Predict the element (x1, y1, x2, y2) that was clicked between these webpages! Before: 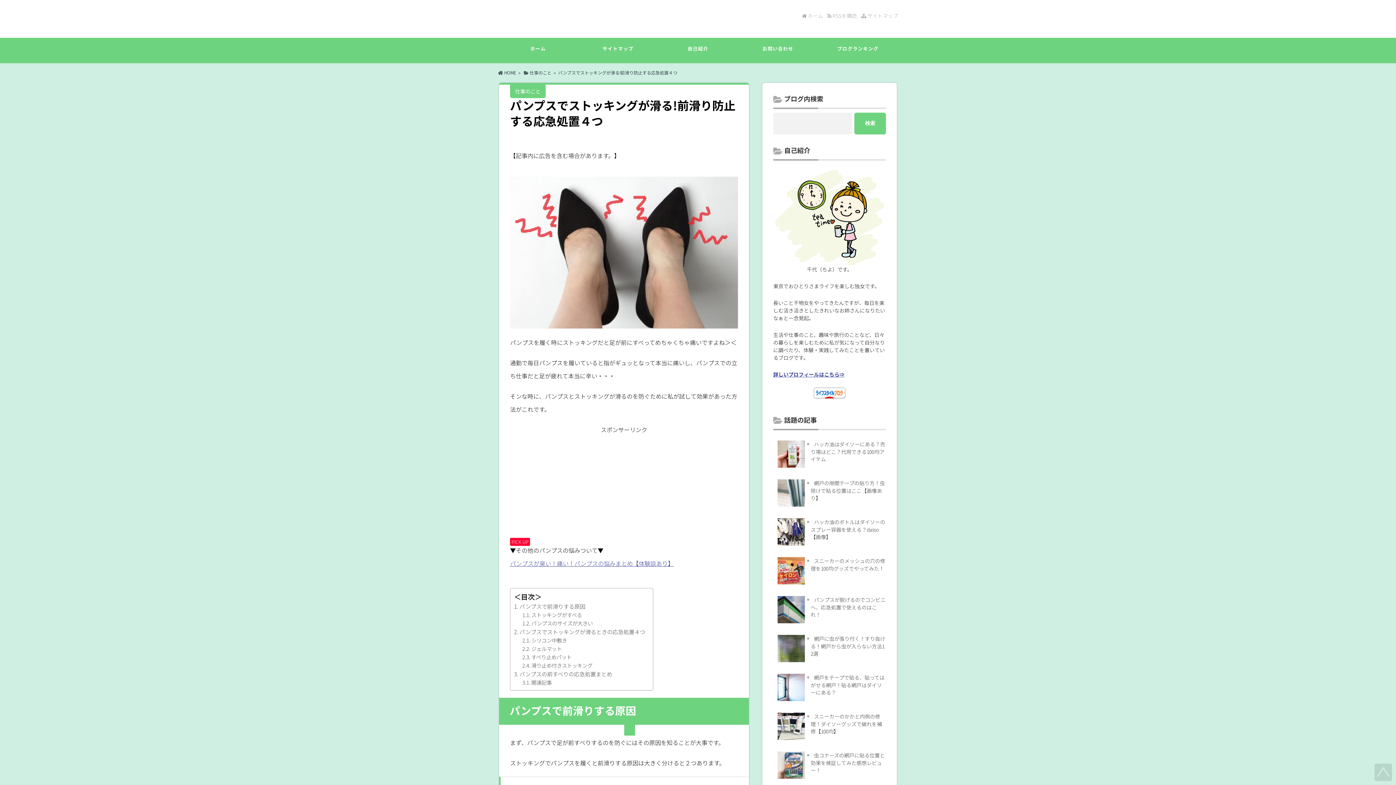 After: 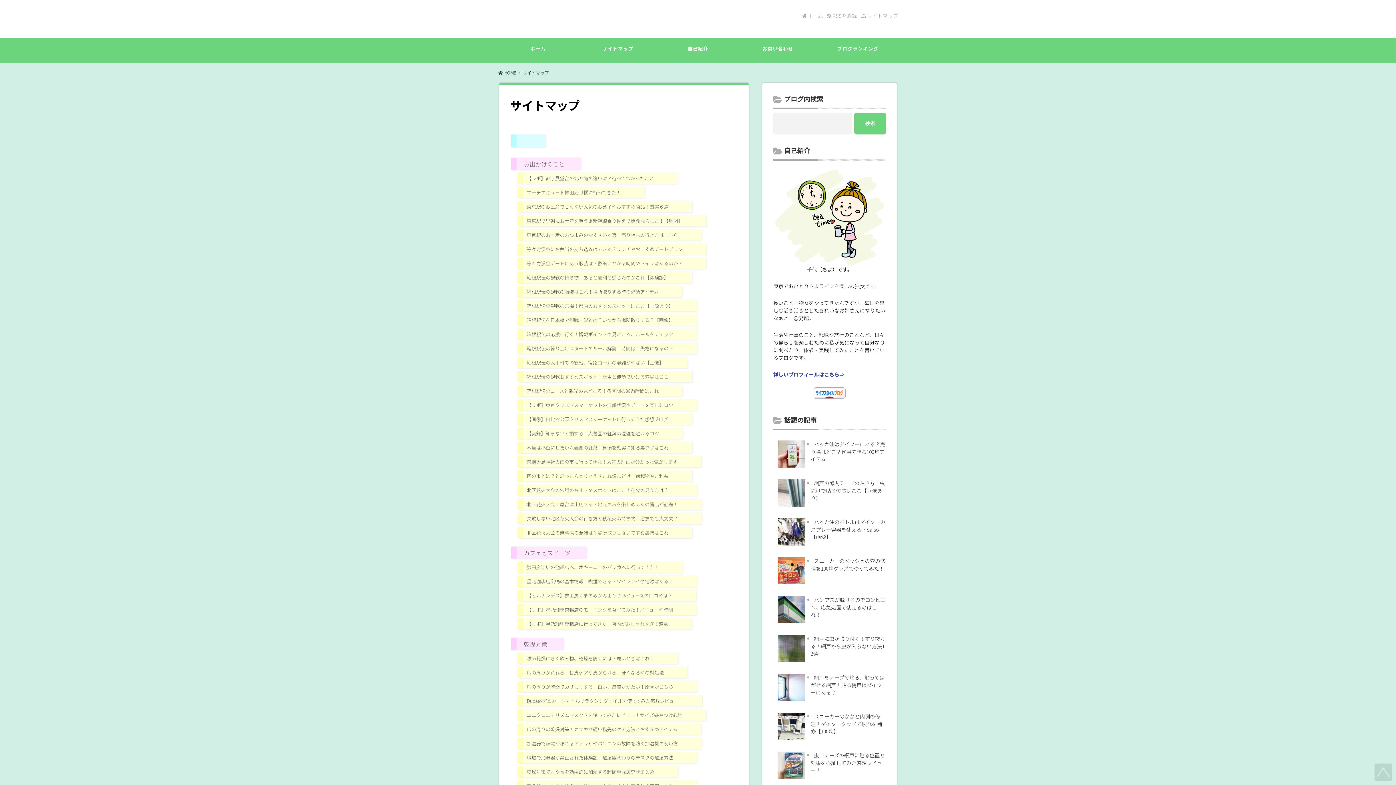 Action: label: サイトマップ bbox: (578, 37, 658, 63)